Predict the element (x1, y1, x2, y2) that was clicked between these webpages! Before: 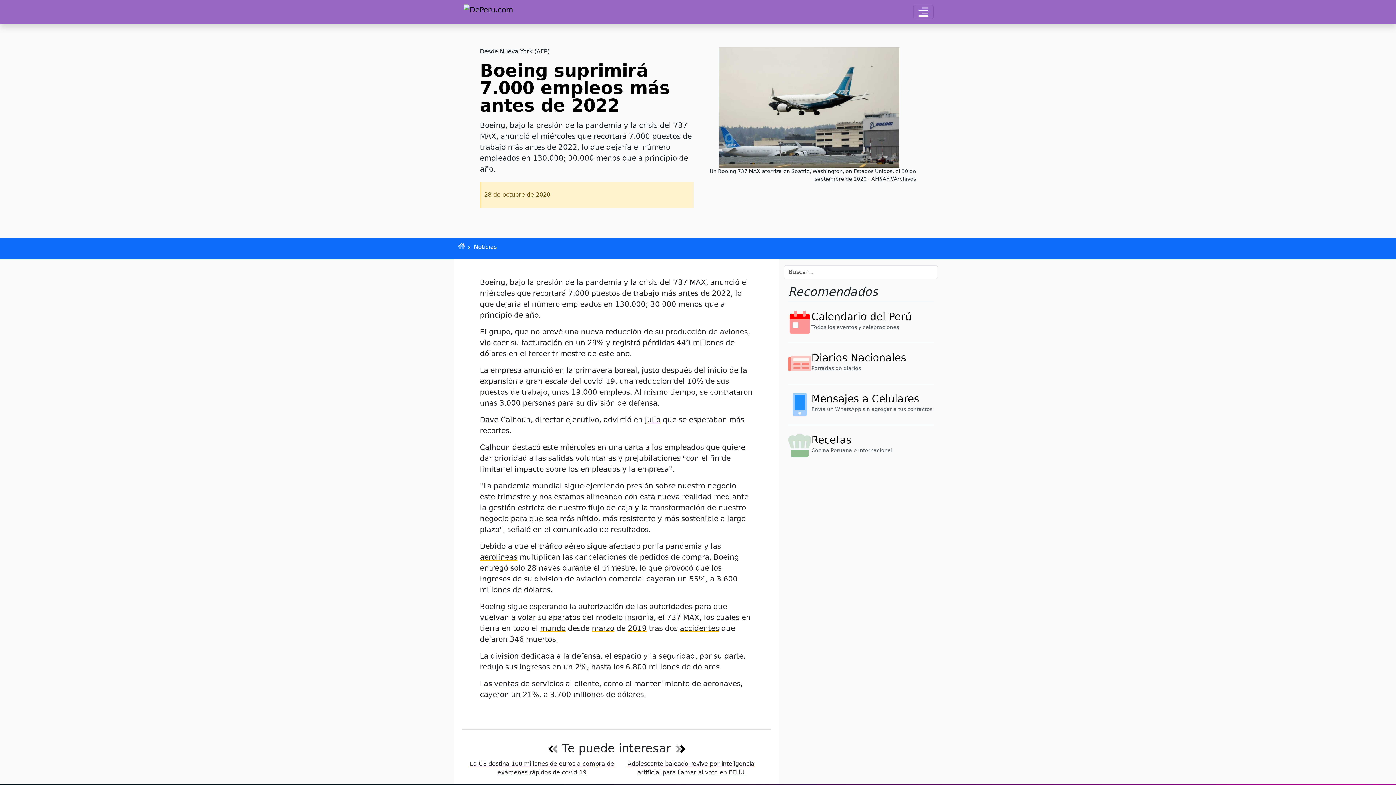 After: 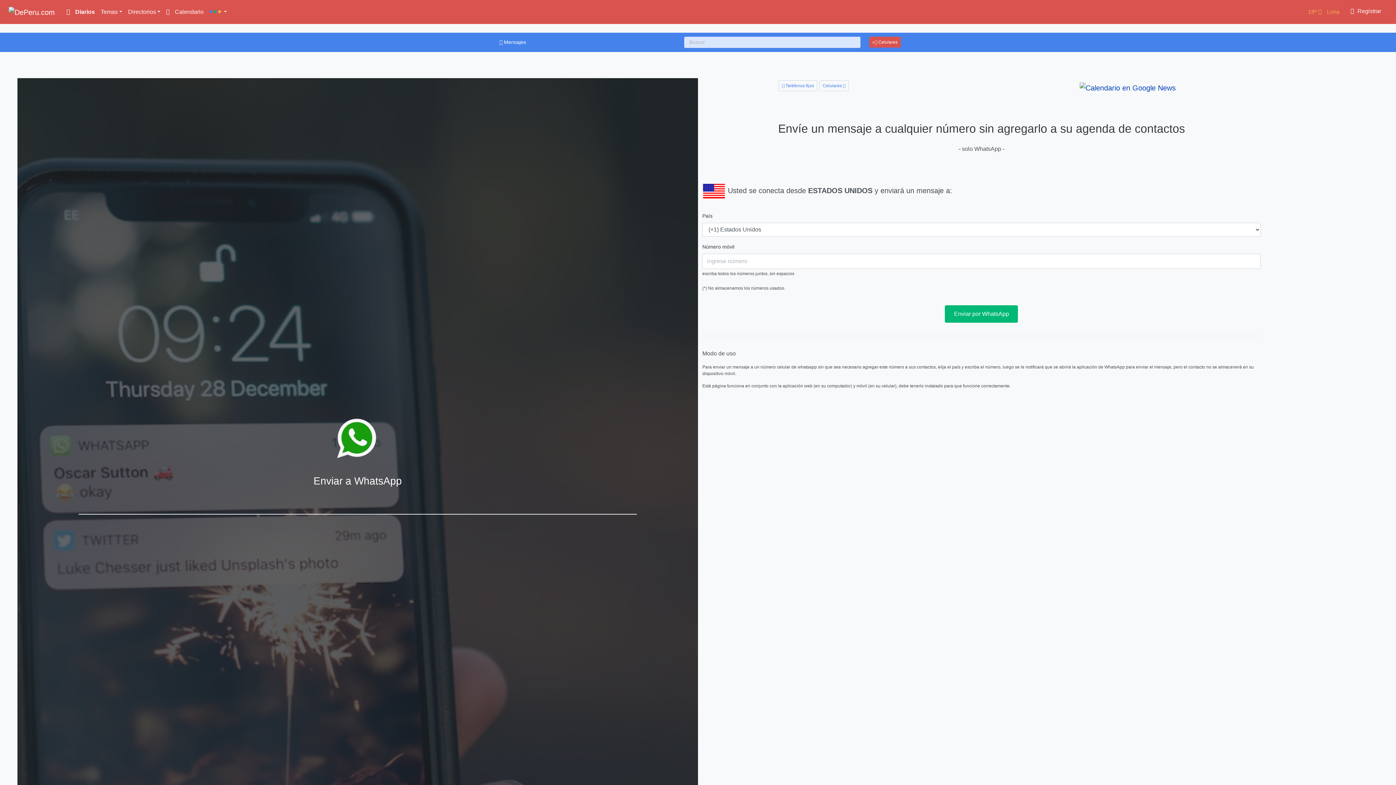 Action: bbox: (788, 384, 933, 425) label: Mensajes a Celulares
Envía un WhatsApp sin agregar a tus contactos